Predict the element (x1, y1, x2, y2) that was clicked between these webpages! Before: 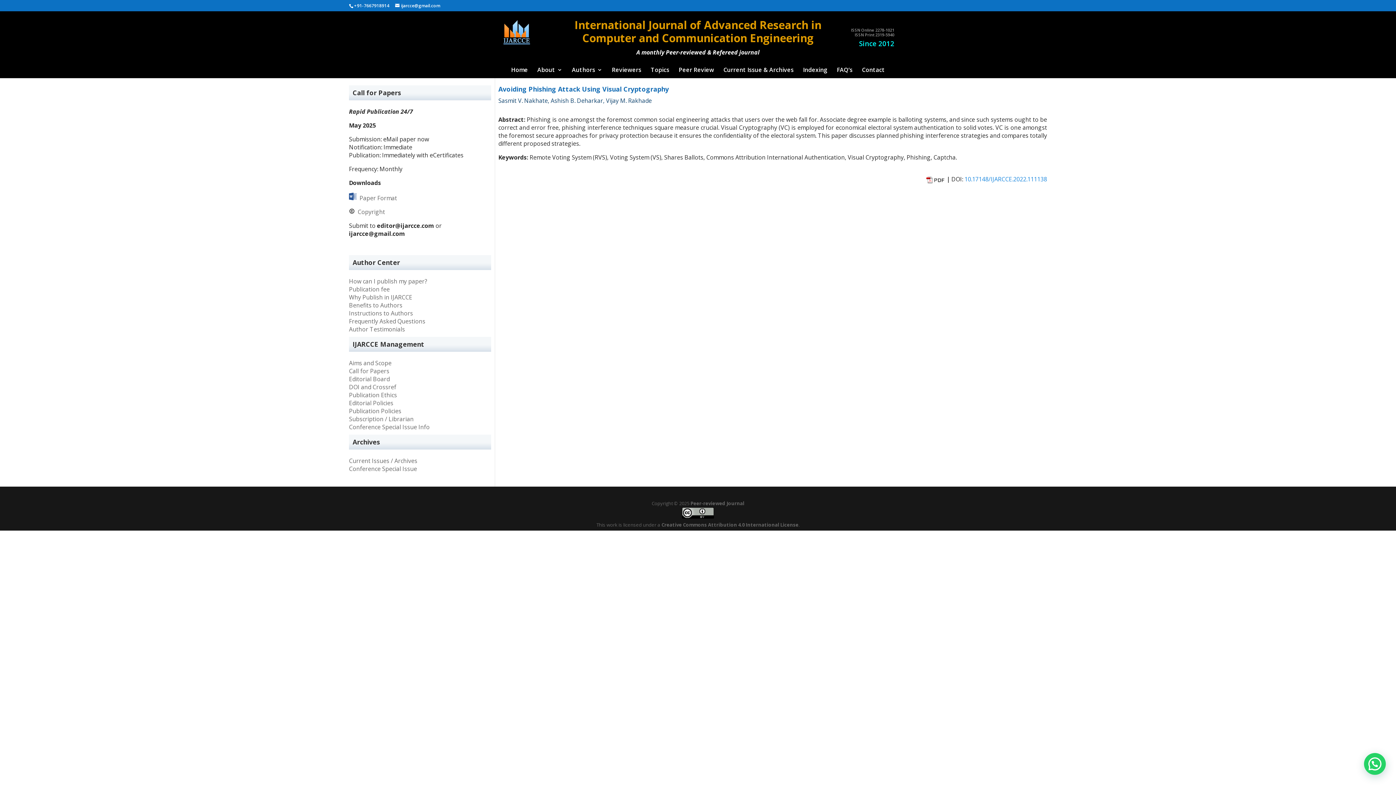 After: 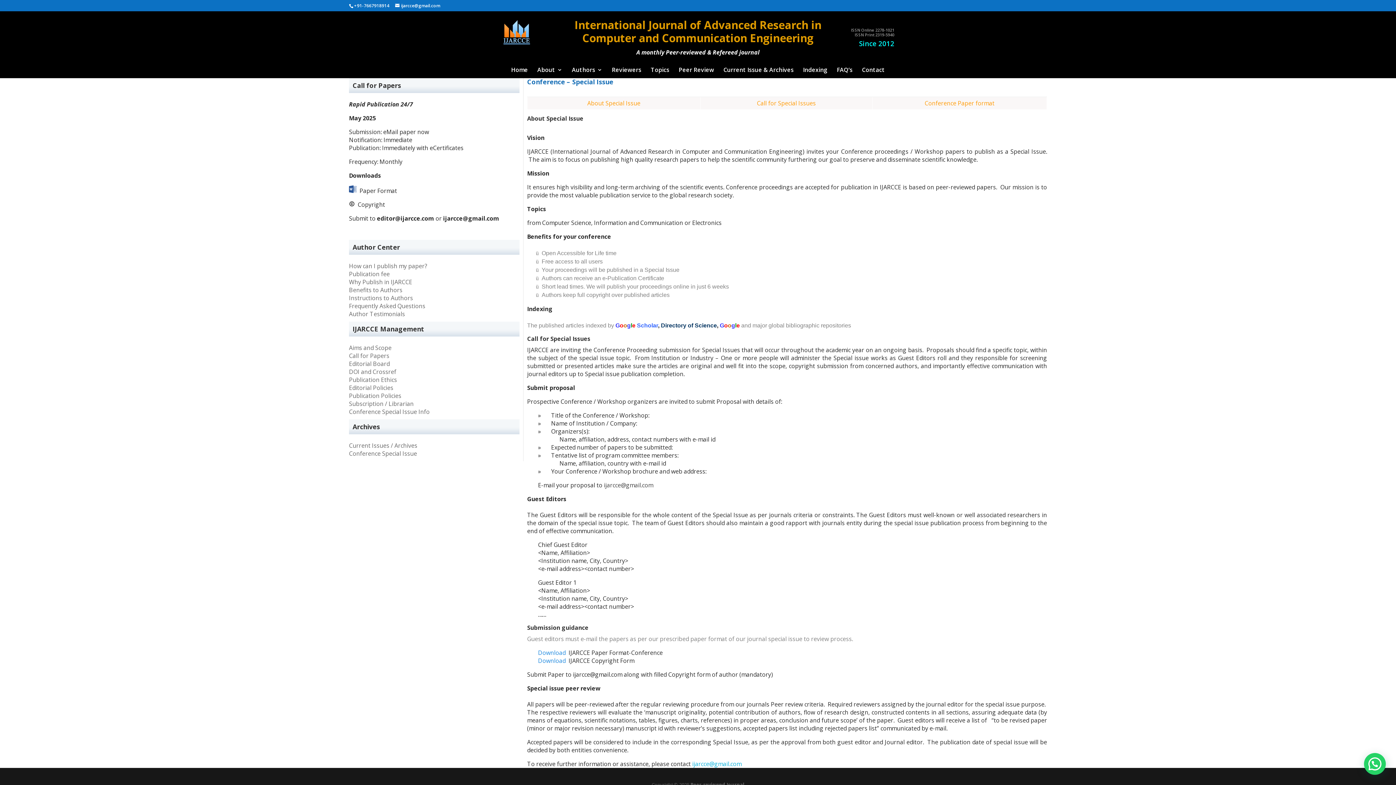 Action: bbox: (349, 423, 429, 431) label: Conference Special Issue Info